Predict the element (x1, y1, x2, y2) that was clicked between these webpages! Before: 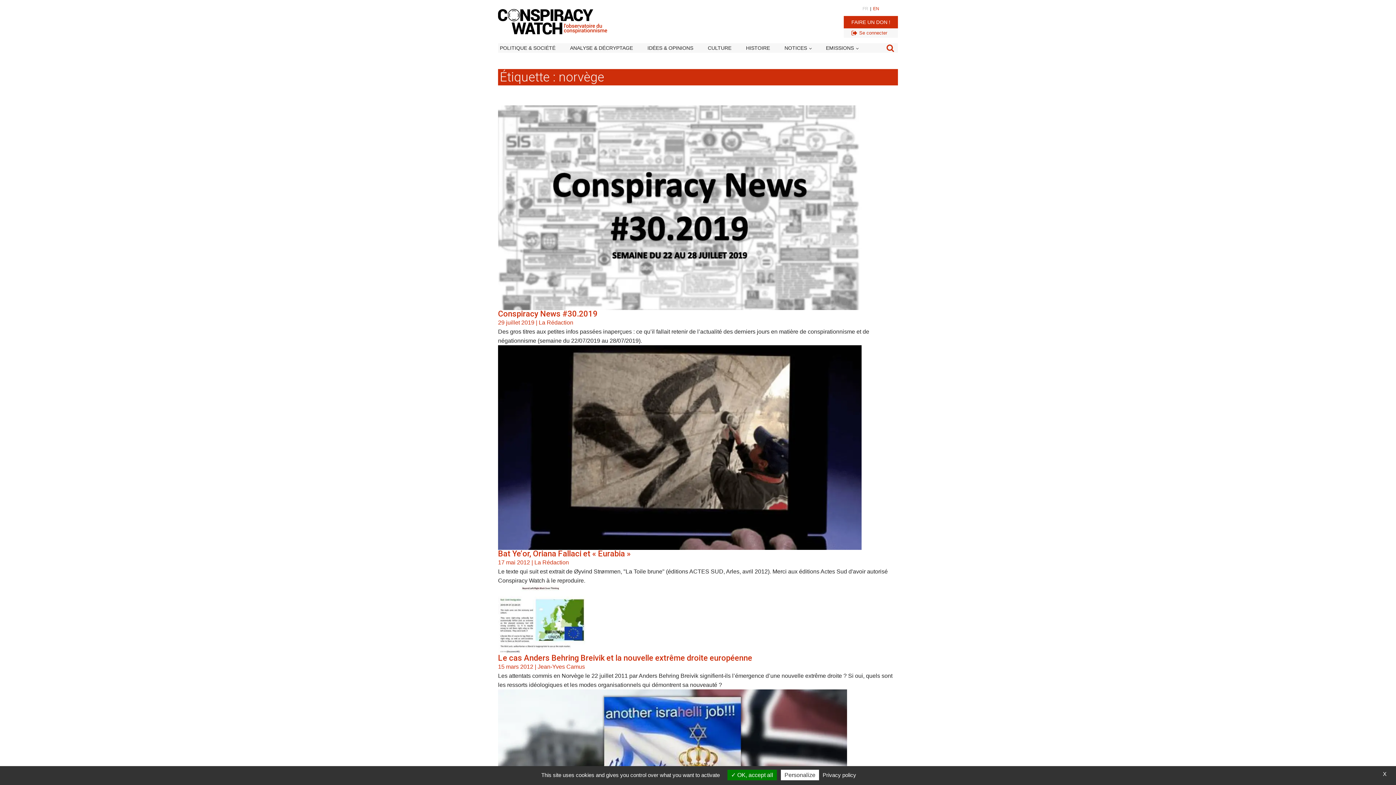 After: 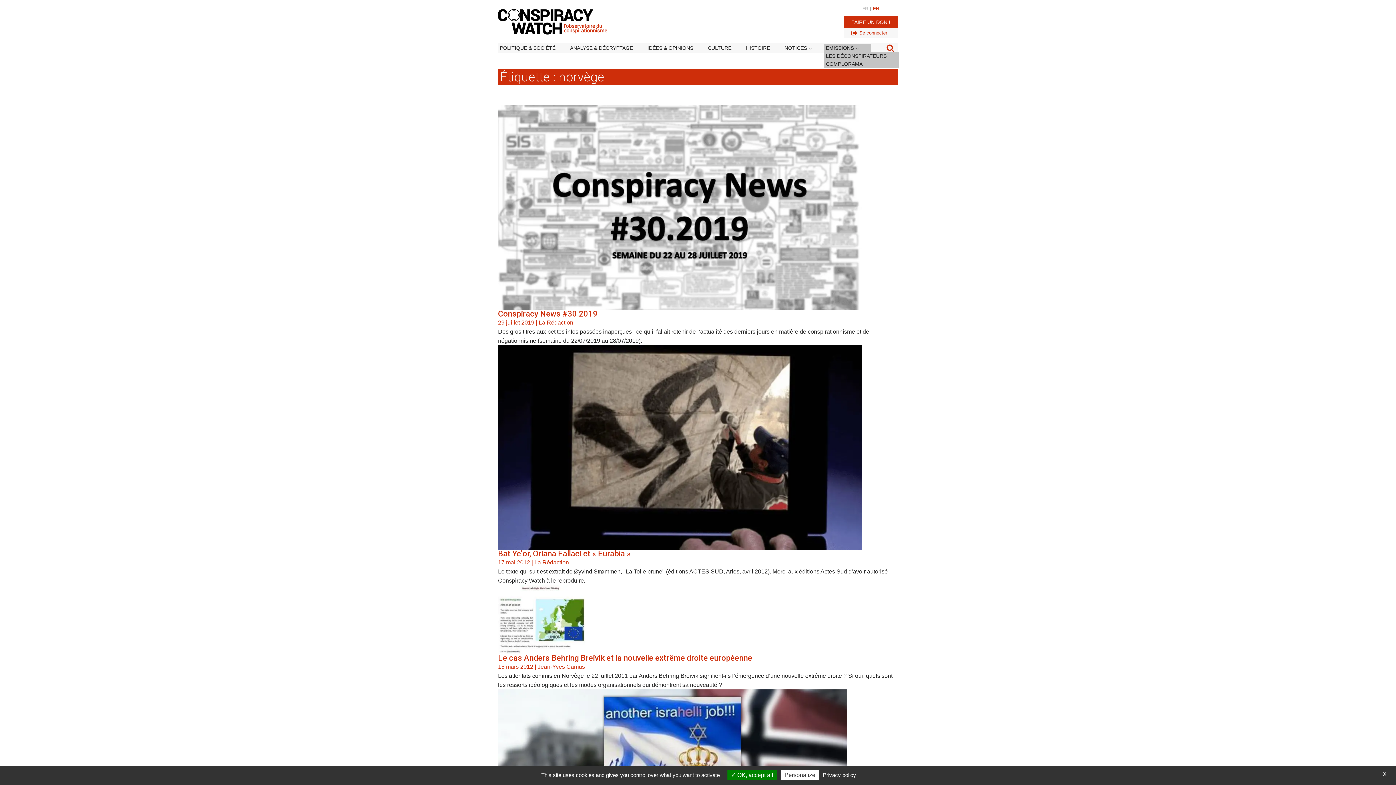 Action: label: EMISSIONS bbox: (824, 44, 871, 52)